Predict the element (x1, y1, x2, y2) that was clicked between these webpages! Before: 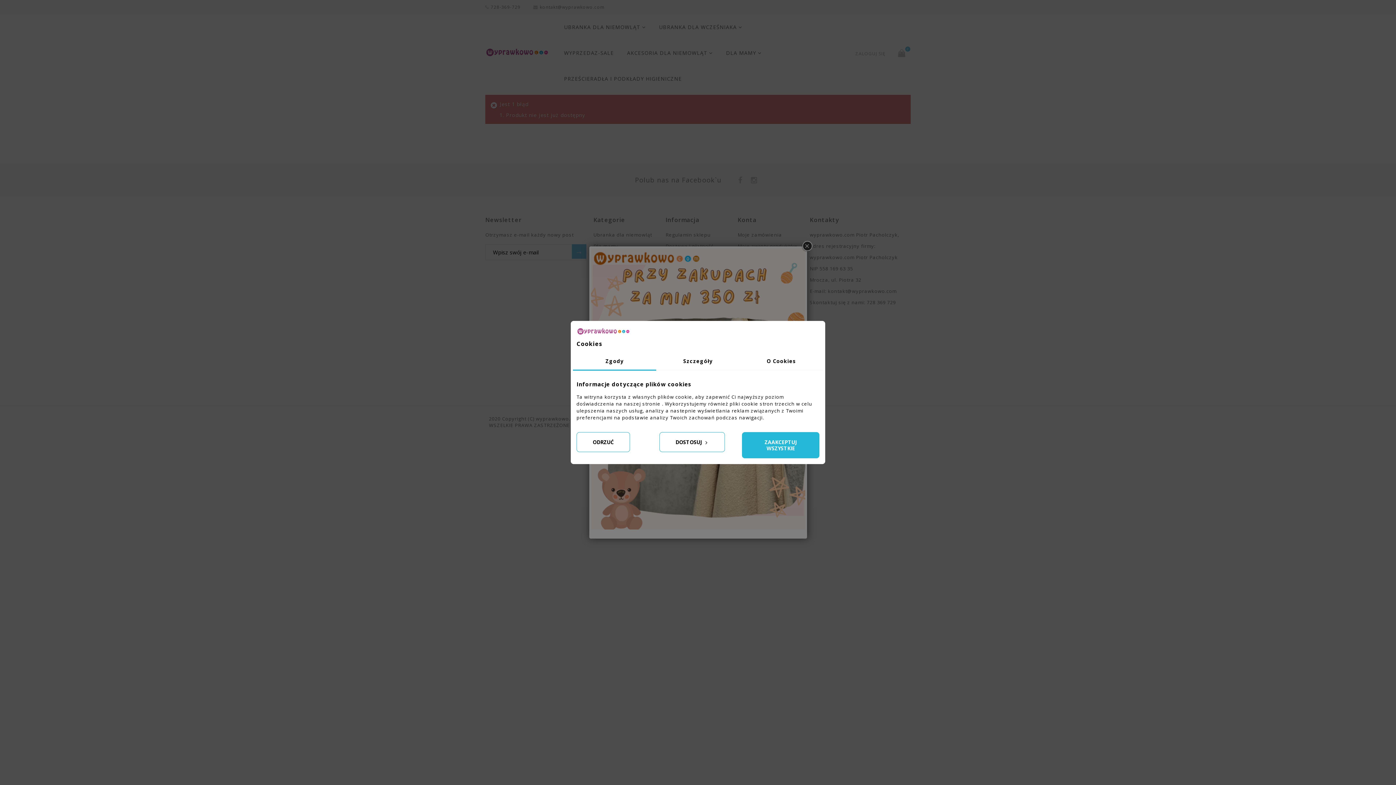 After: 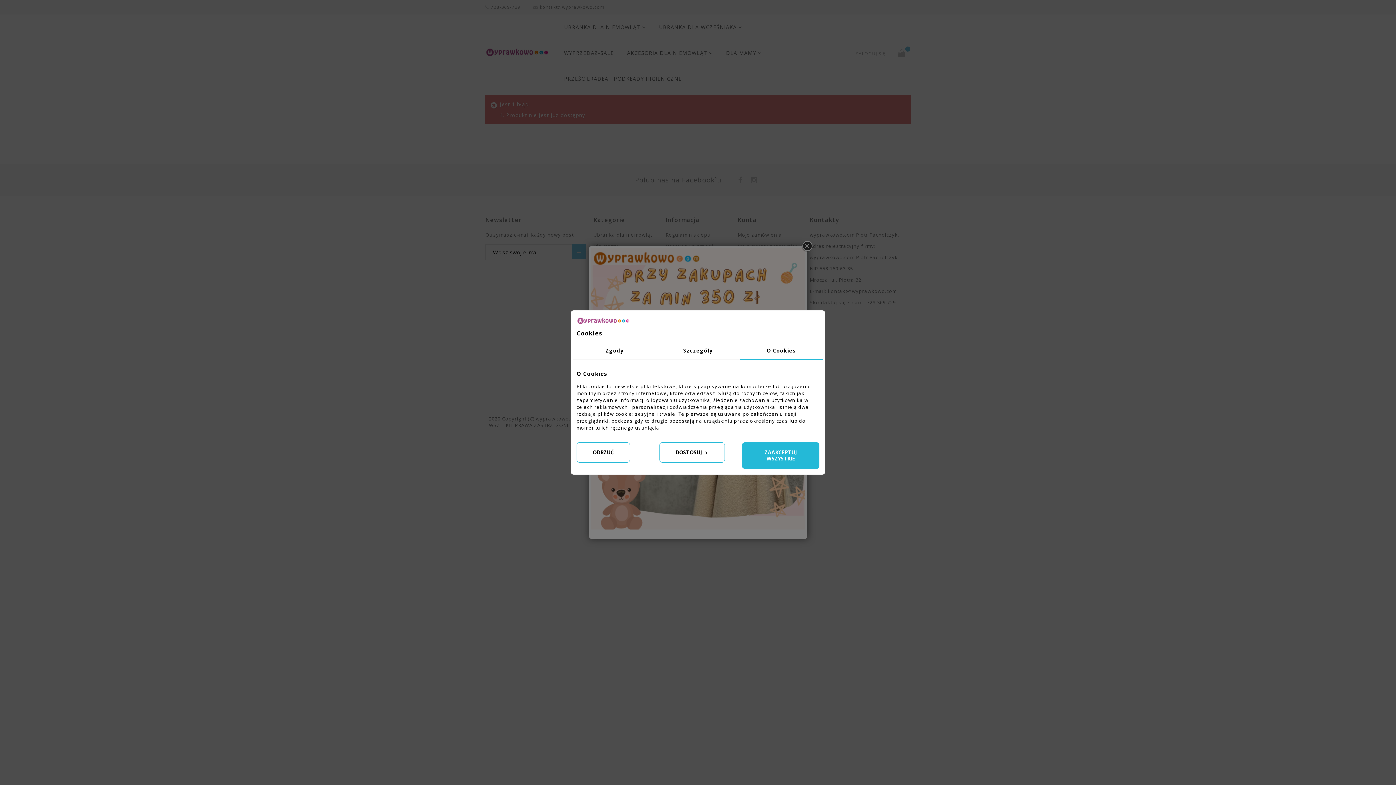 Action: bbox: (739, 352, 823, 370) label: O Cookies